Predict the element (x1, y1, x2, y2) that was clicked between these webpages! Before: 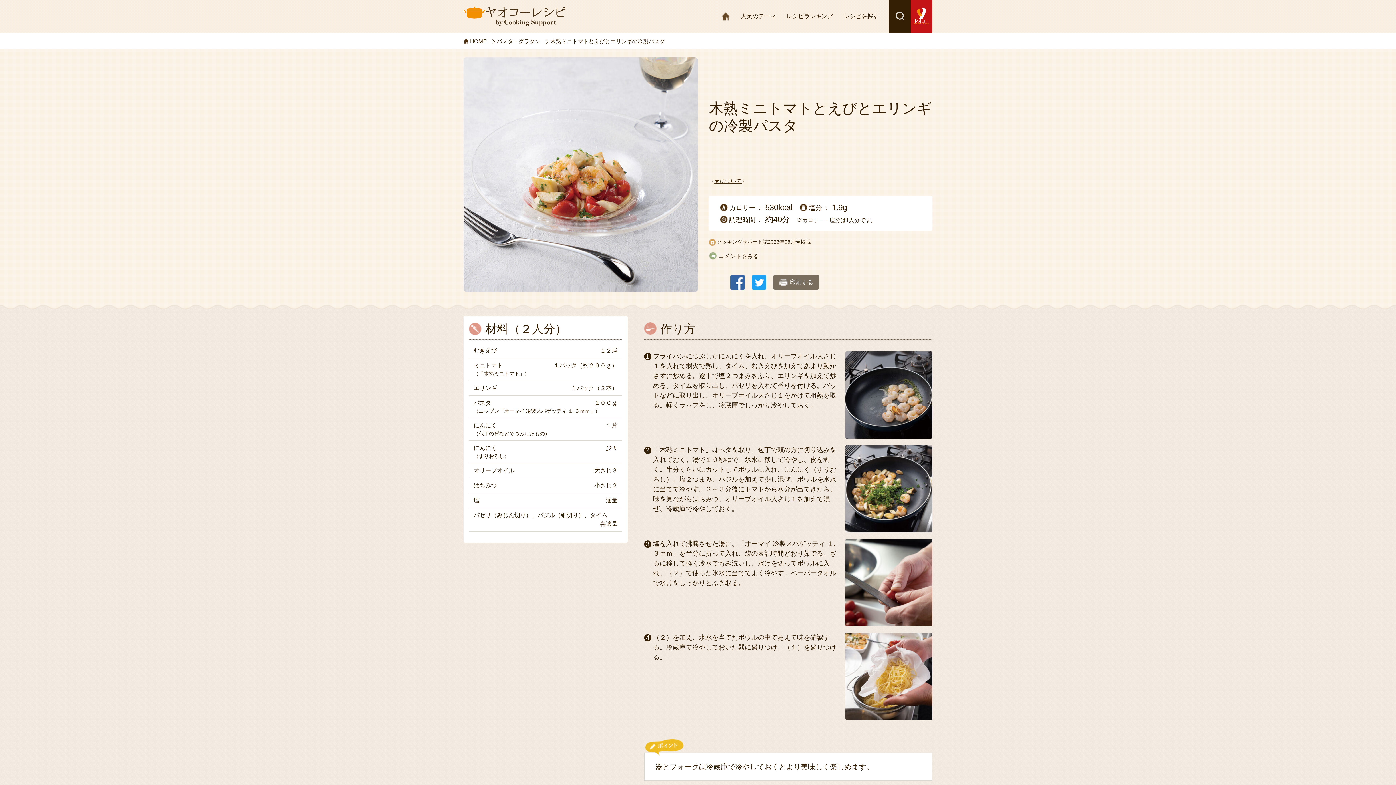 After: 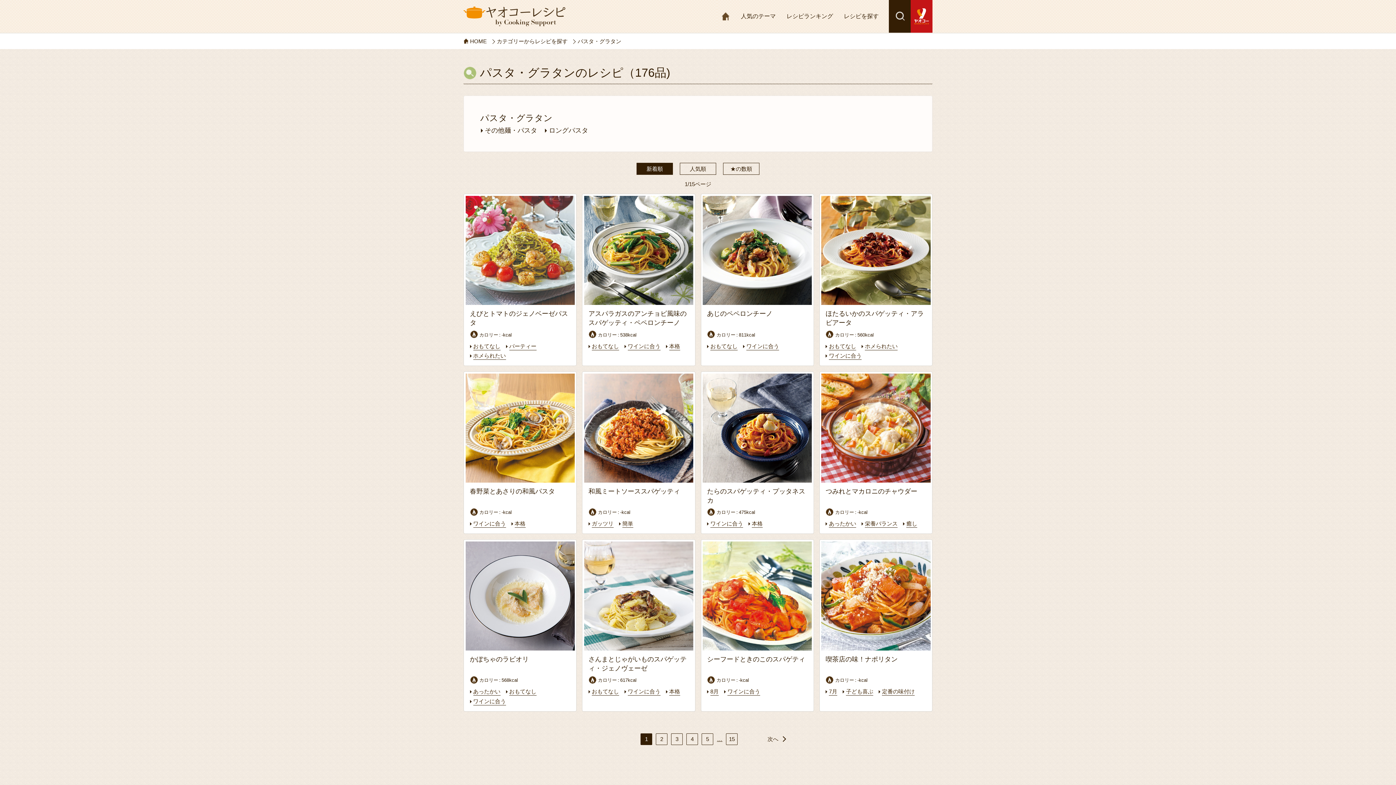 Action: bbox: (496, 38, 540, 44) label: パスタ・グラタン